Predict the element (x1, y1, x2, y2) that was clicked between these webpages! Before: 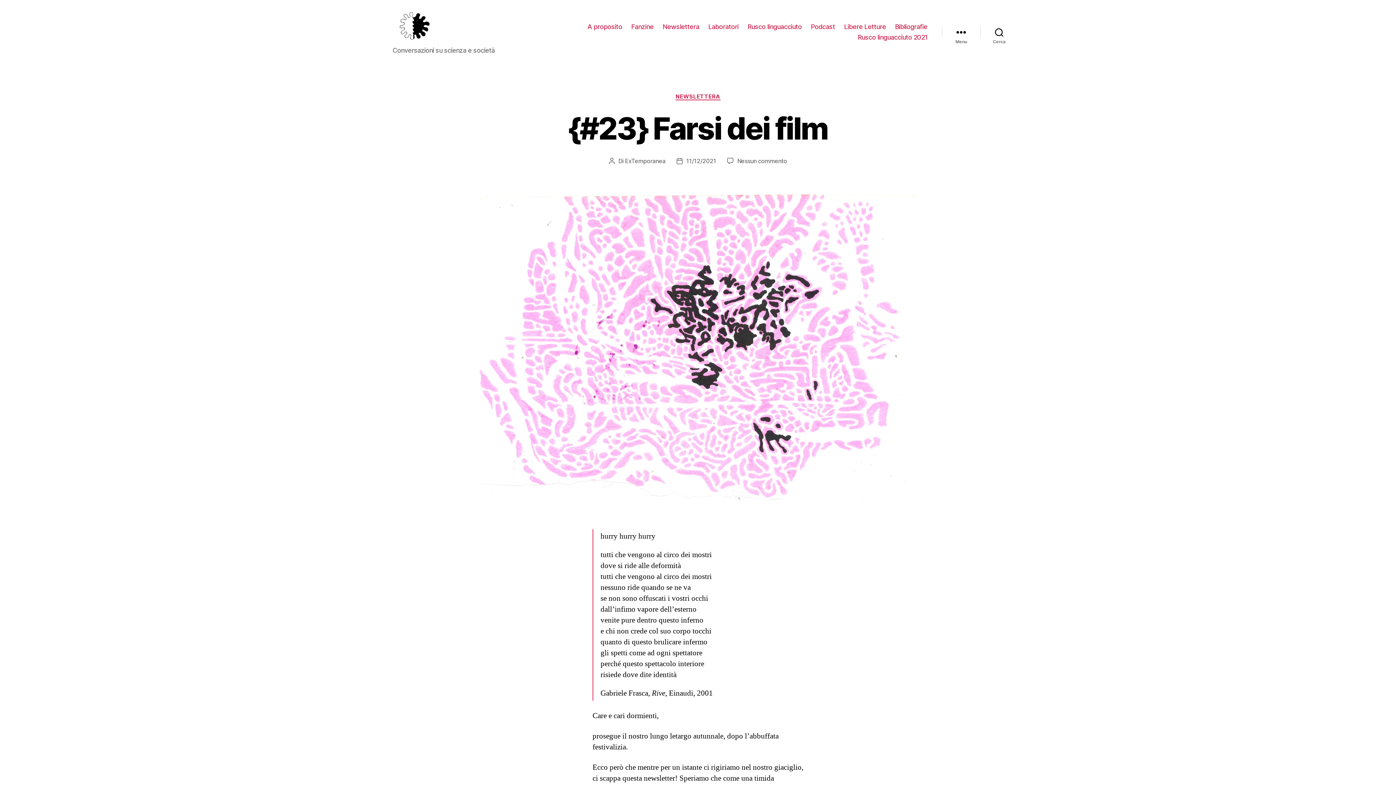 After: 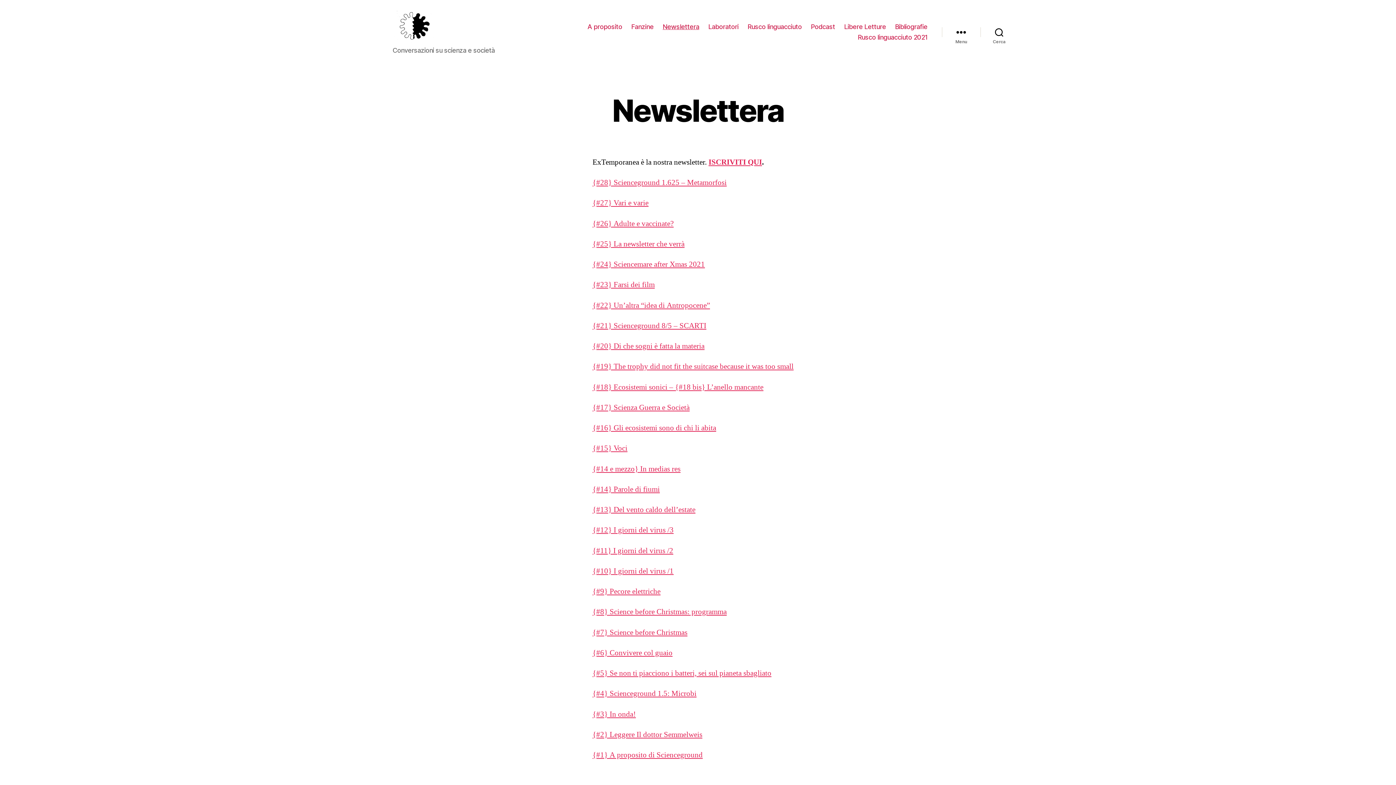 Action: label: Newslettera bbox: (662, 23, 699, 30)